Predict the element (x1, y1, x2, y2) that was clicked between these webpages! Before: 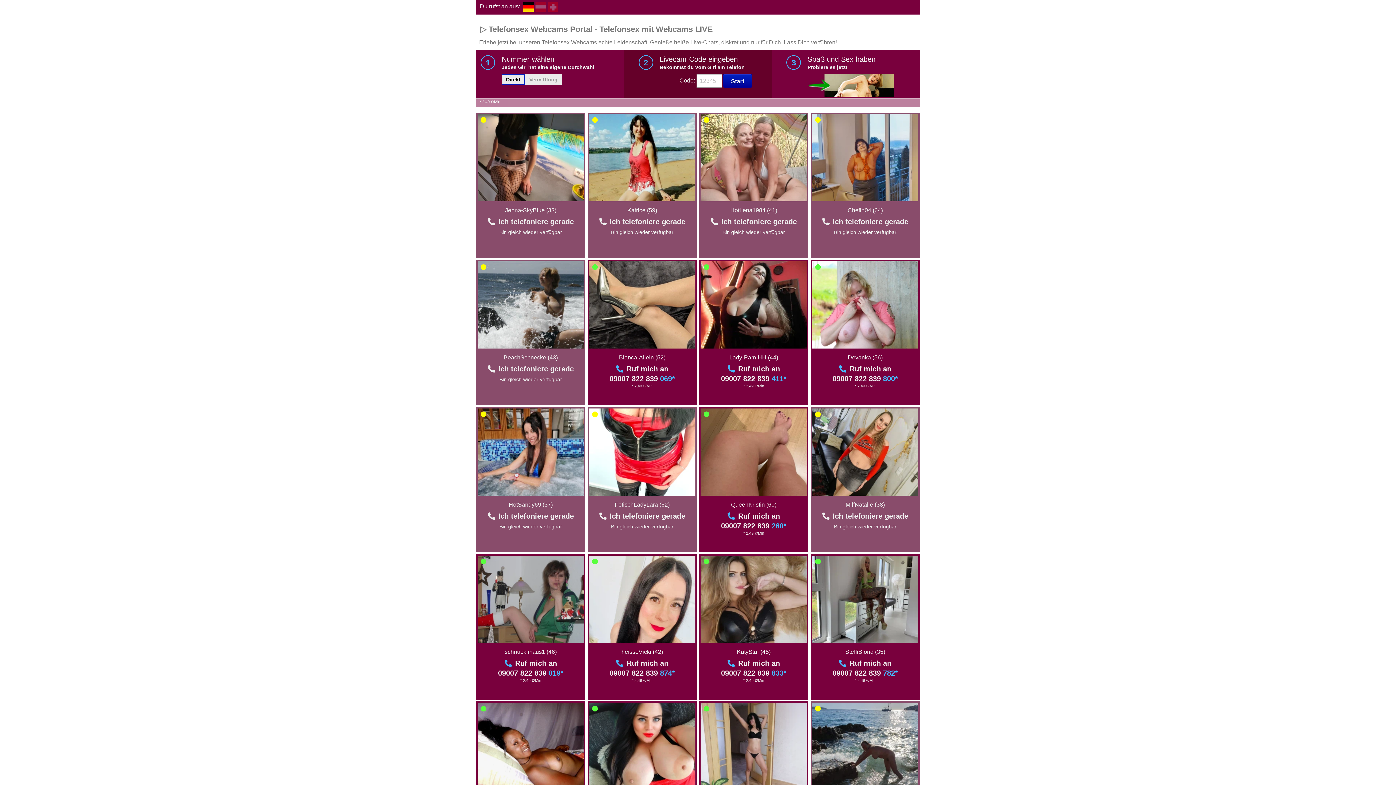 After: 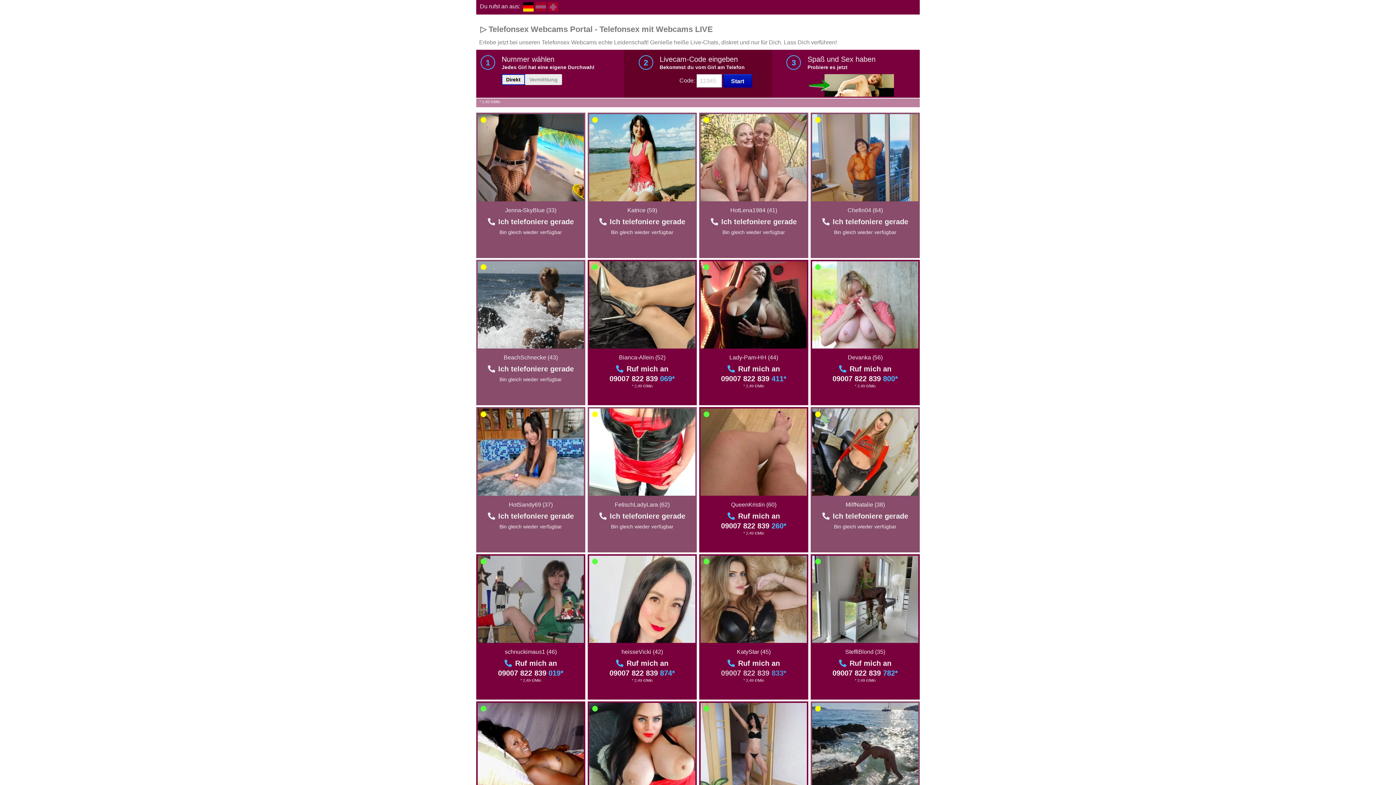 Action: bbox: (721, 669, 786, 677) label: 09007 822 839 833*